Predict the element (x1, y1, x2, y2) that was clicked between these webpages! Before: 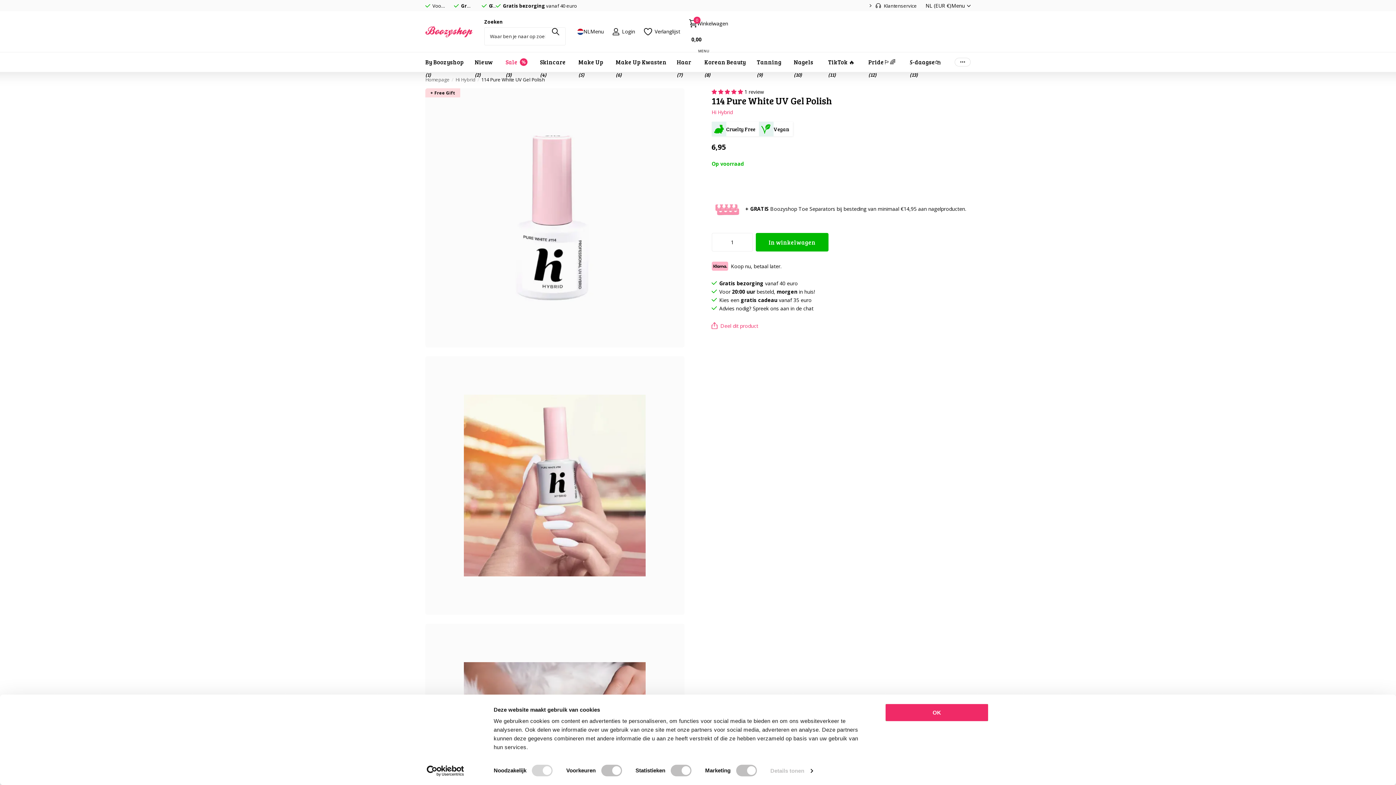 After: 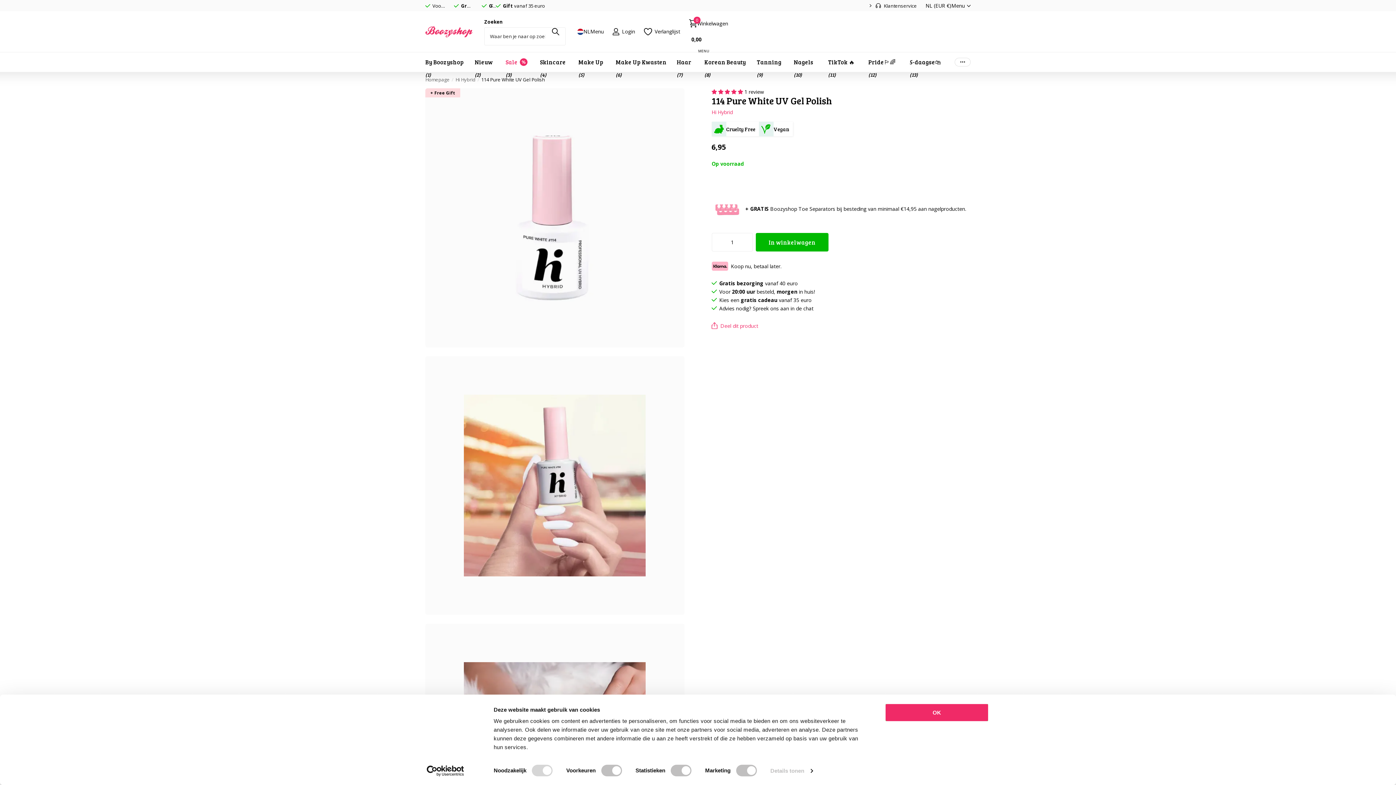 Action: bbox: (413, 765, 477, 776) label: Cookiebot - opens in a new window